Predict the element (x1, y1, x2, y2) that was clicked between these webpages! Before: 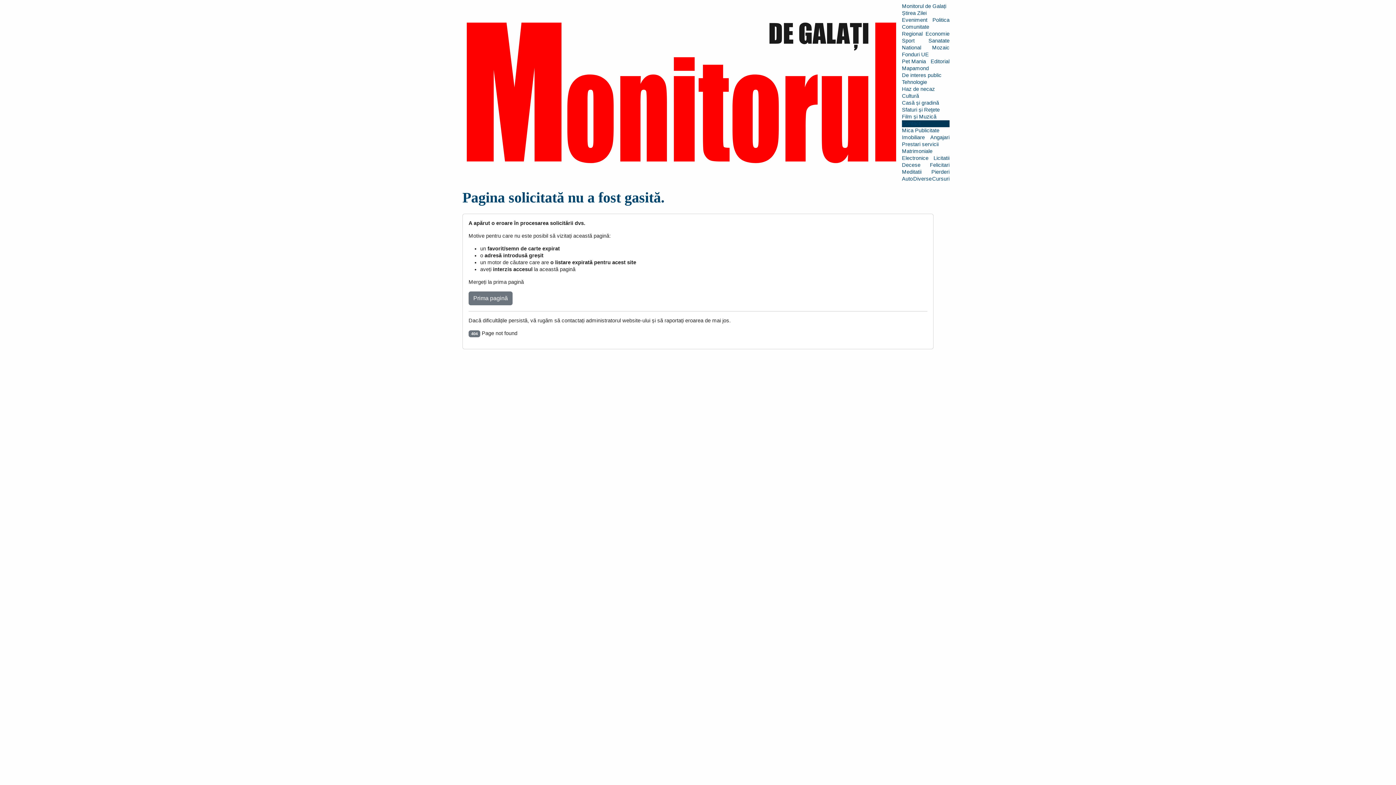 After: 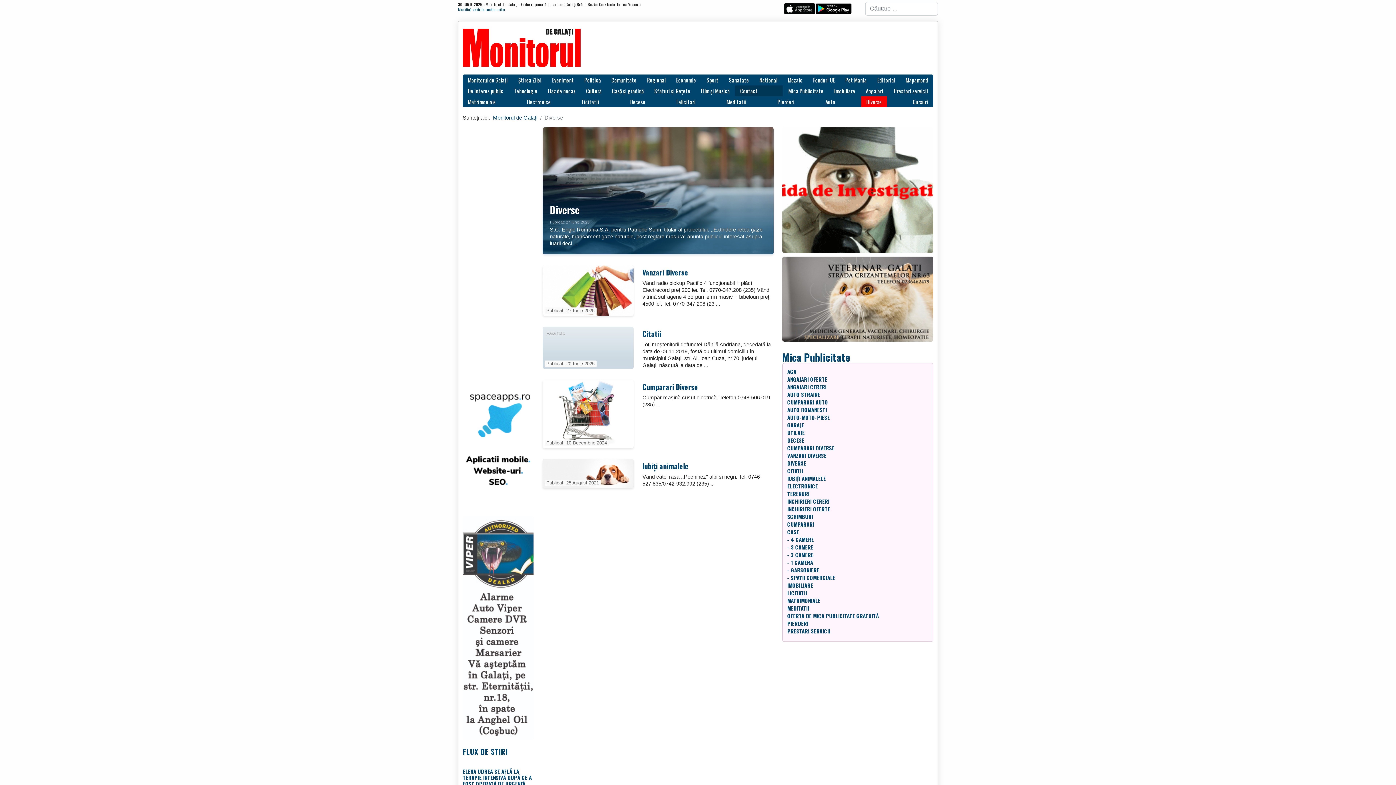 Action: bbox: (913, 176, 932, 181) label: Diverse